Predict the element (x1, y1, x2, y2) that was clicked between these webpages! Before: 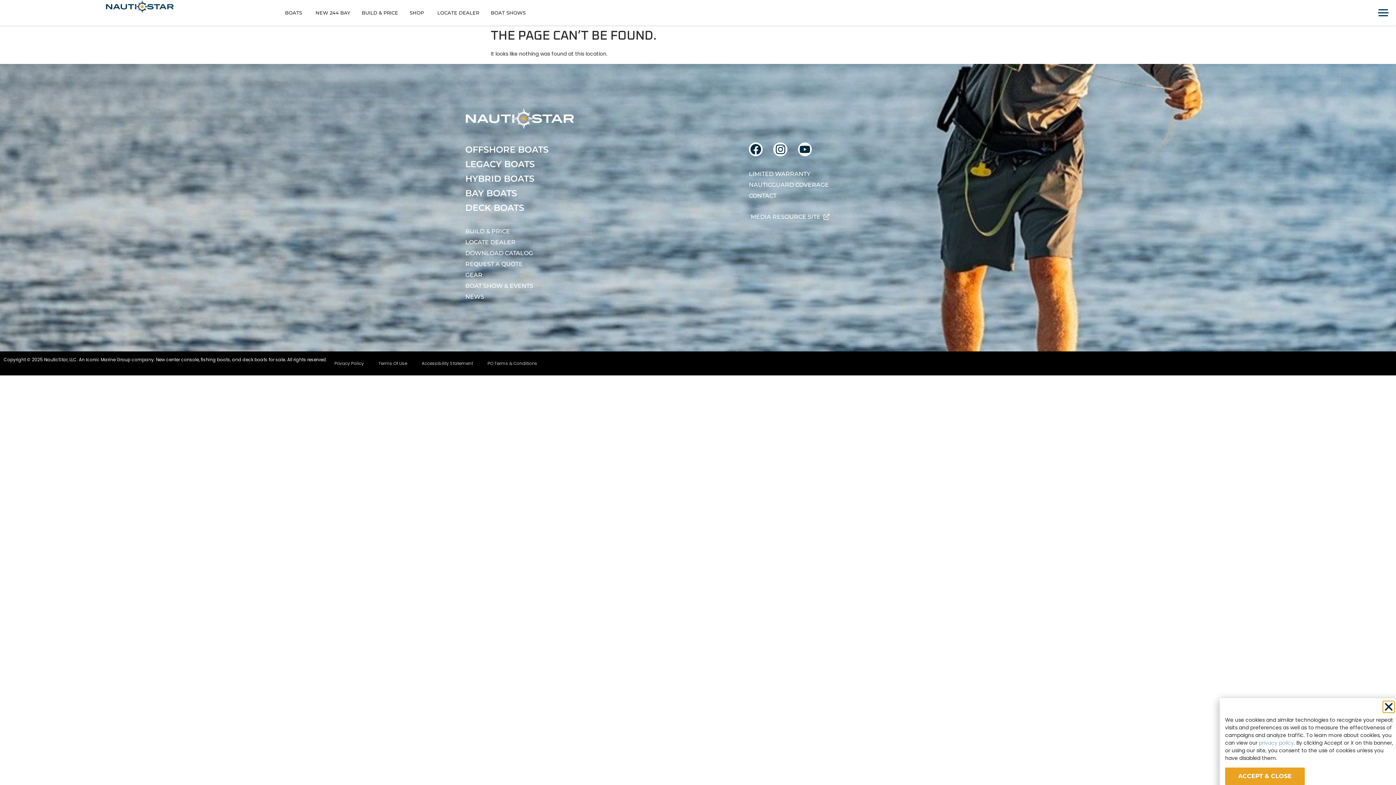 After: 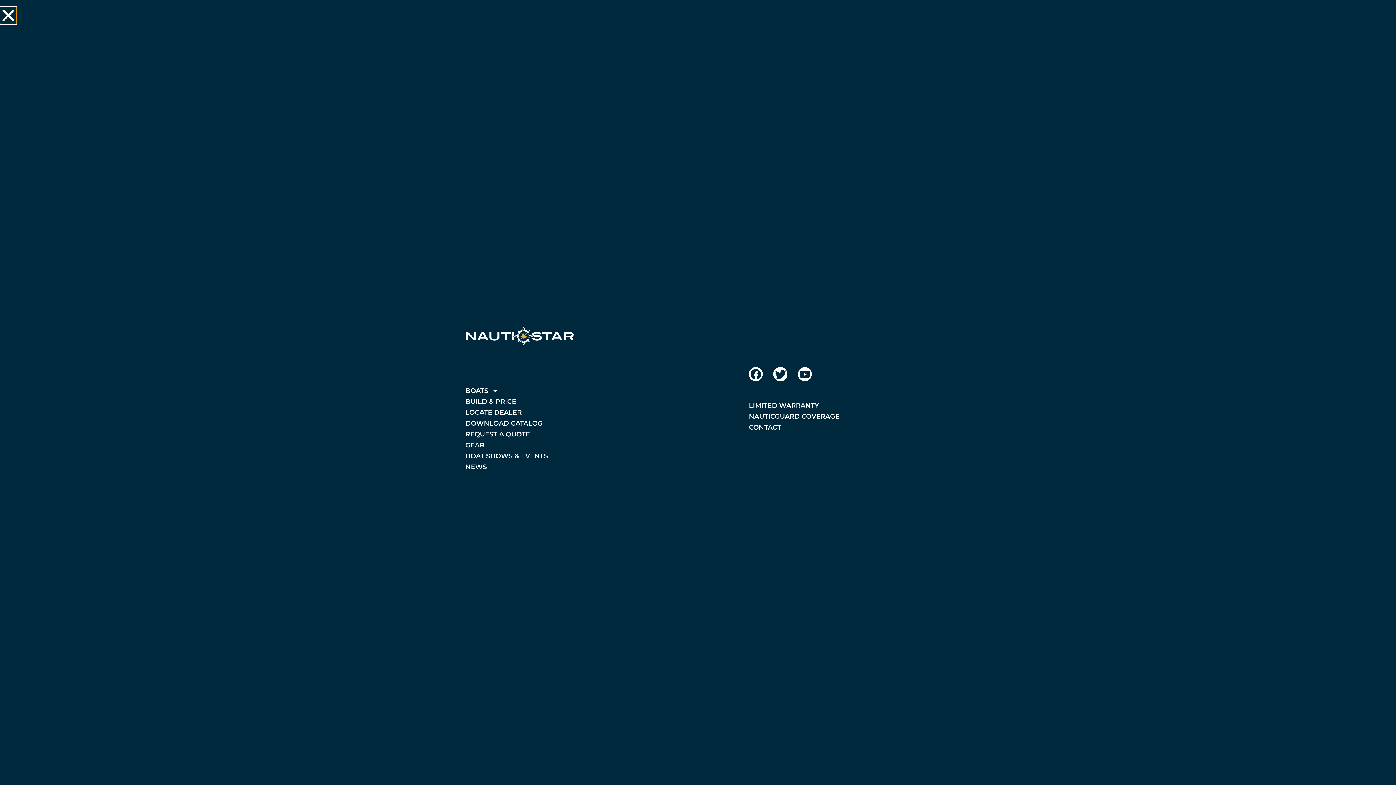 Action: bbox: (1378, 7, 1389, 18)